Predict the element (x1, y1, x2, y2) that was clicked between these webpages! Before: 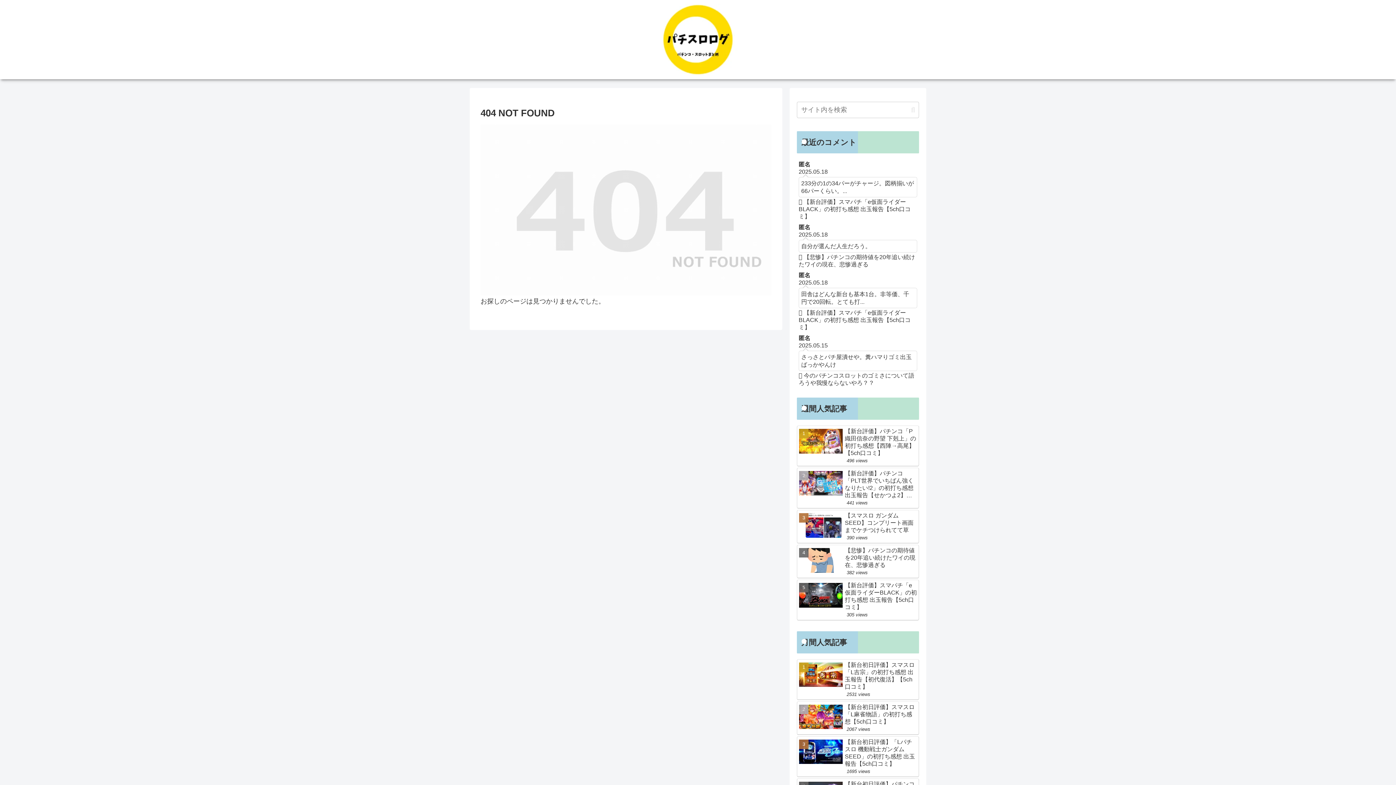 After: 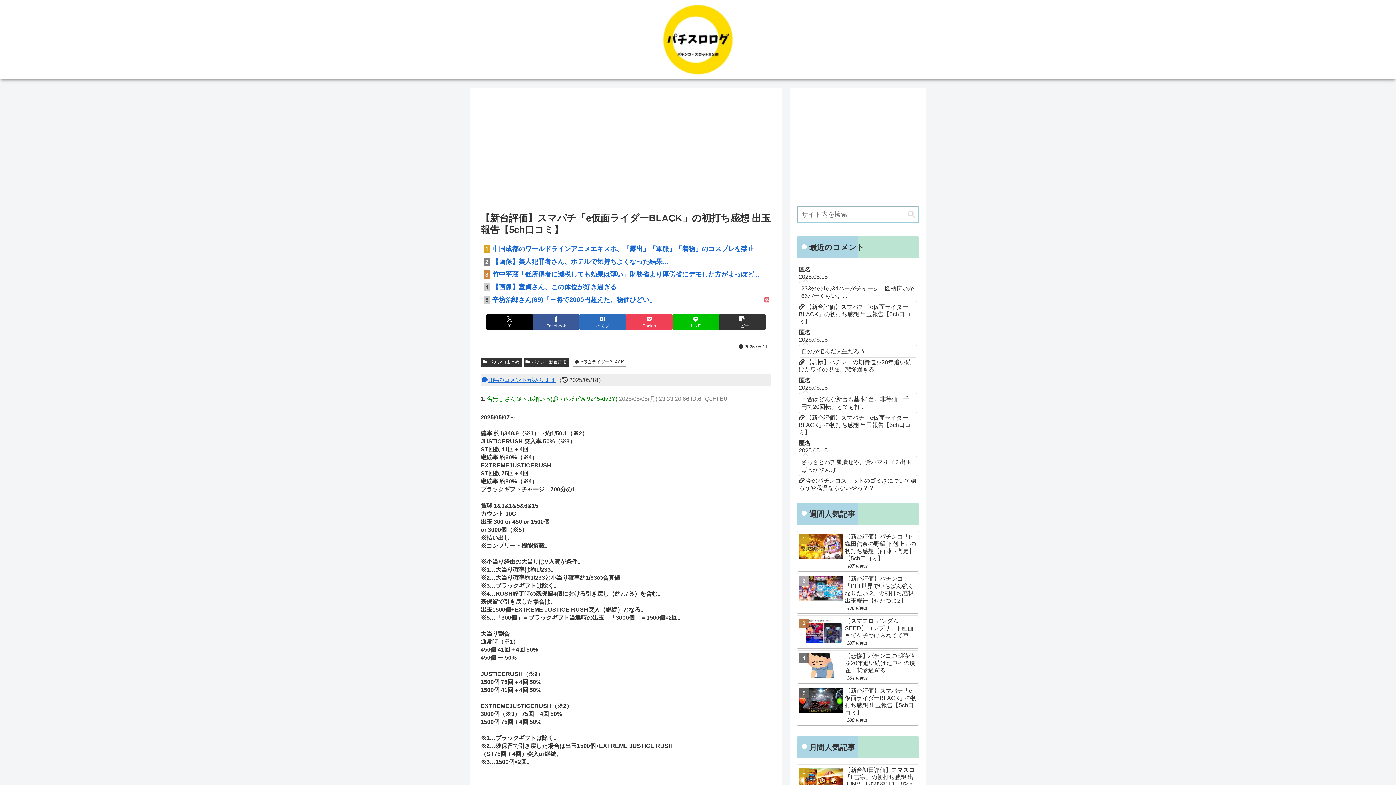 Action: label: 【新台評価】スマパチ「e仮面ライダーBLACK」の初打ち感想 出玉報告【5ch口コミ】
305 views bbox: (797, 580, 919, 620)